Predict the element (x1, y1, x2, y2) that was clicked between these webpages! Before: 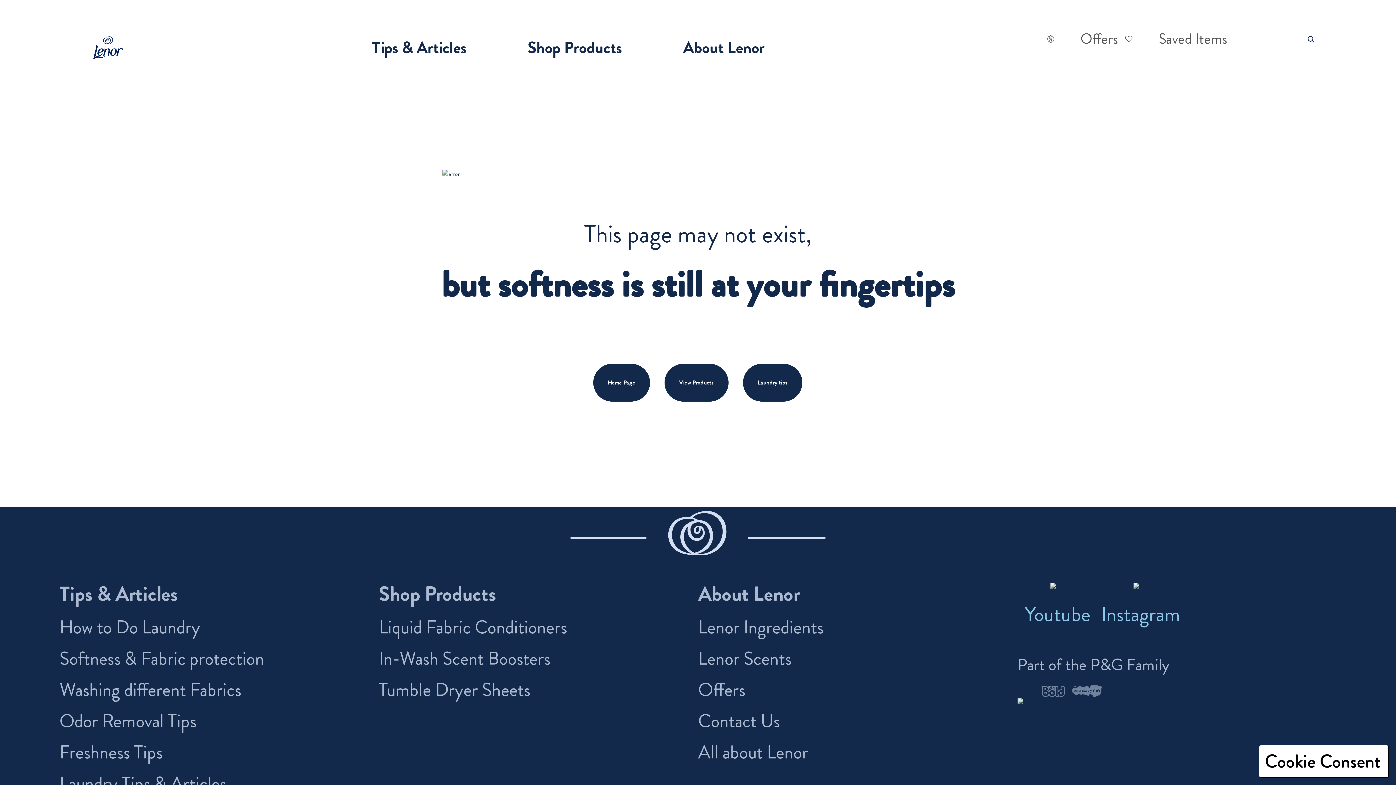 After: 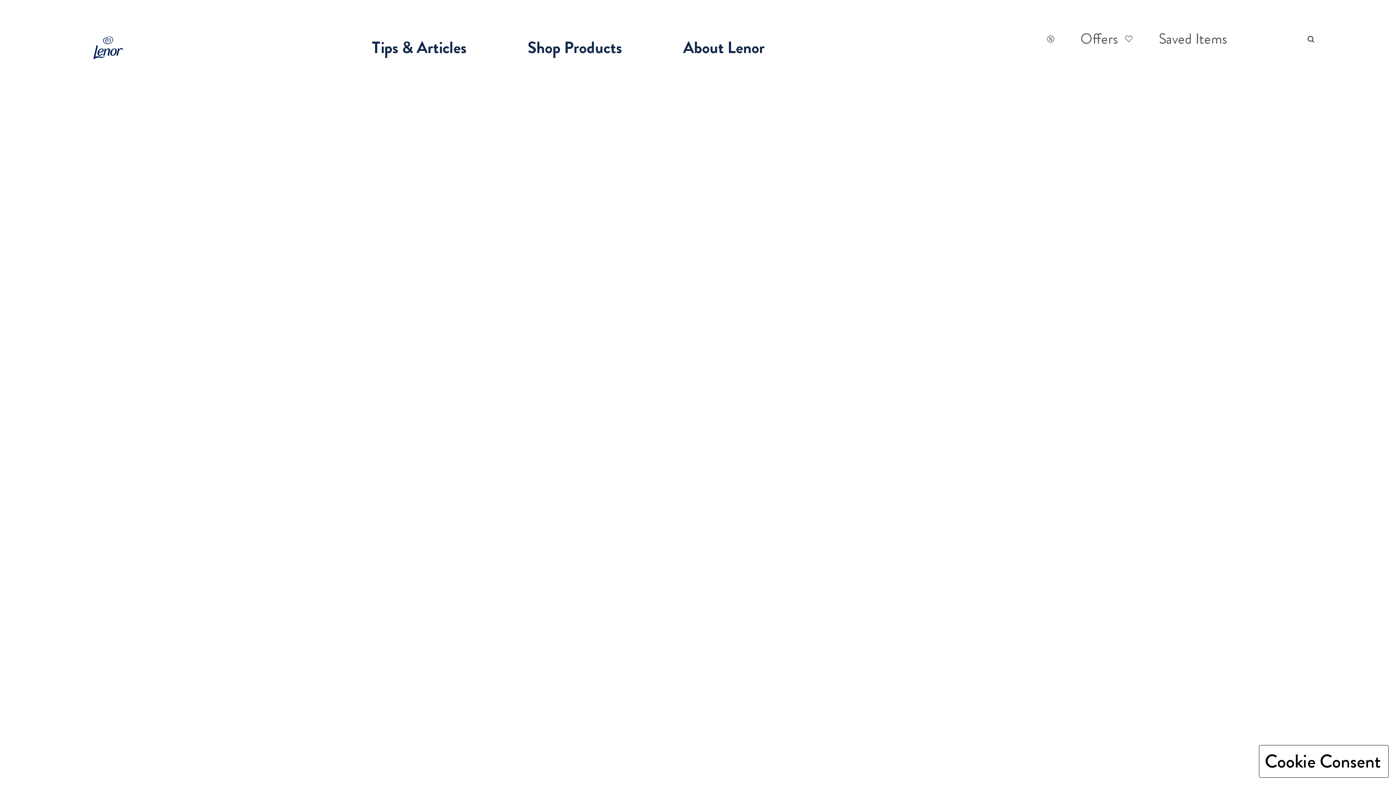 Action: bbox: (698, 708, 780, 734) label: Contact Us